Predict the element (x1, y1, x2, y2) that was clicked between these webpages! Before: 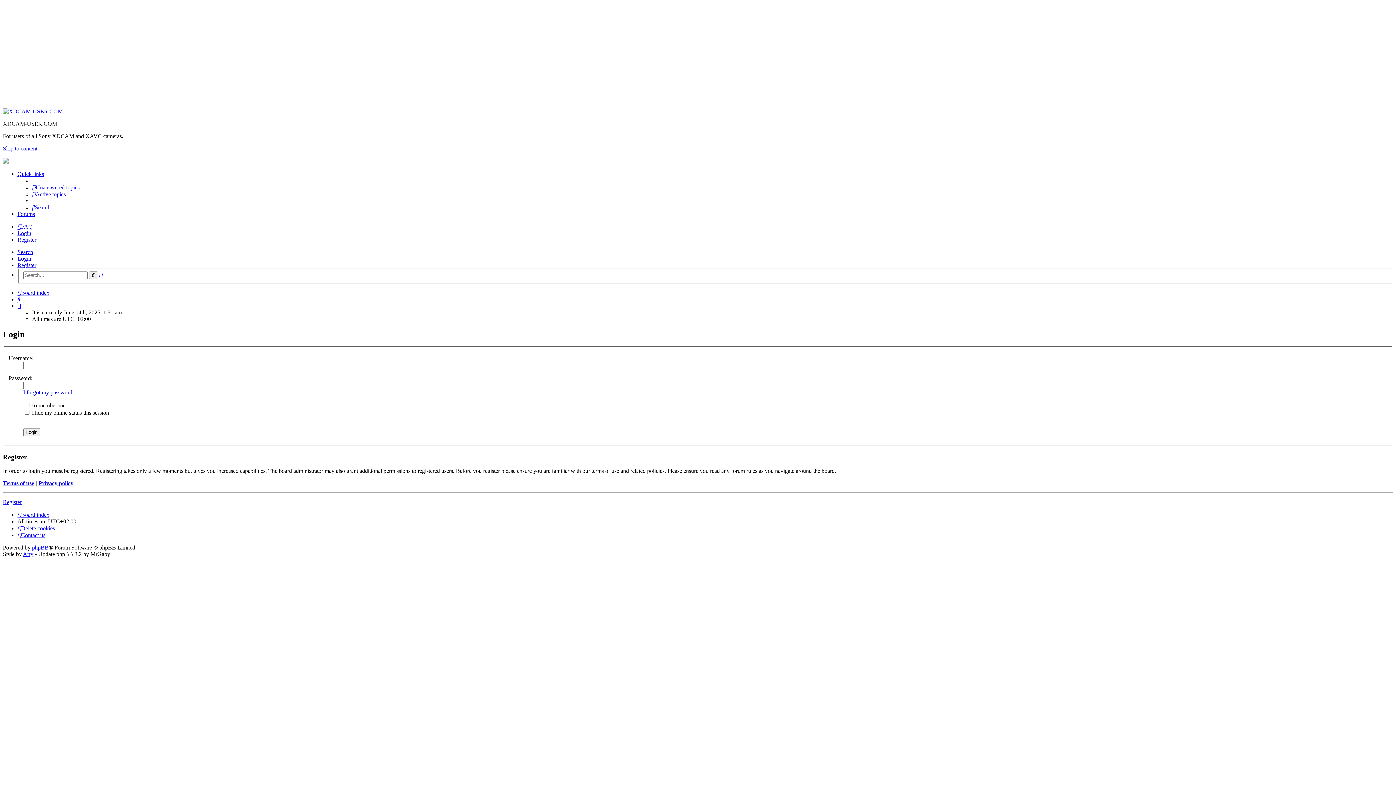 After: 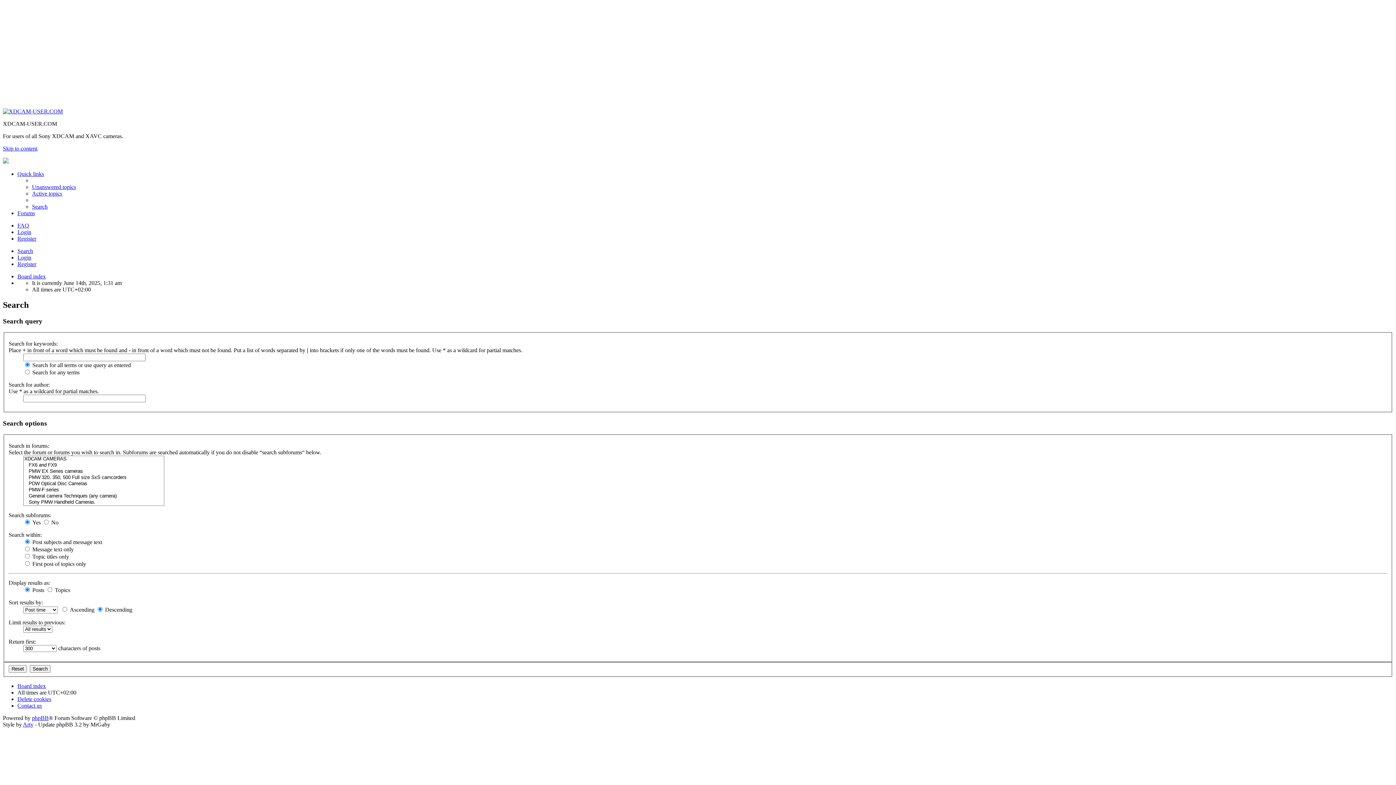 Action: label: Search bbox: (89, 271, 97, 279)